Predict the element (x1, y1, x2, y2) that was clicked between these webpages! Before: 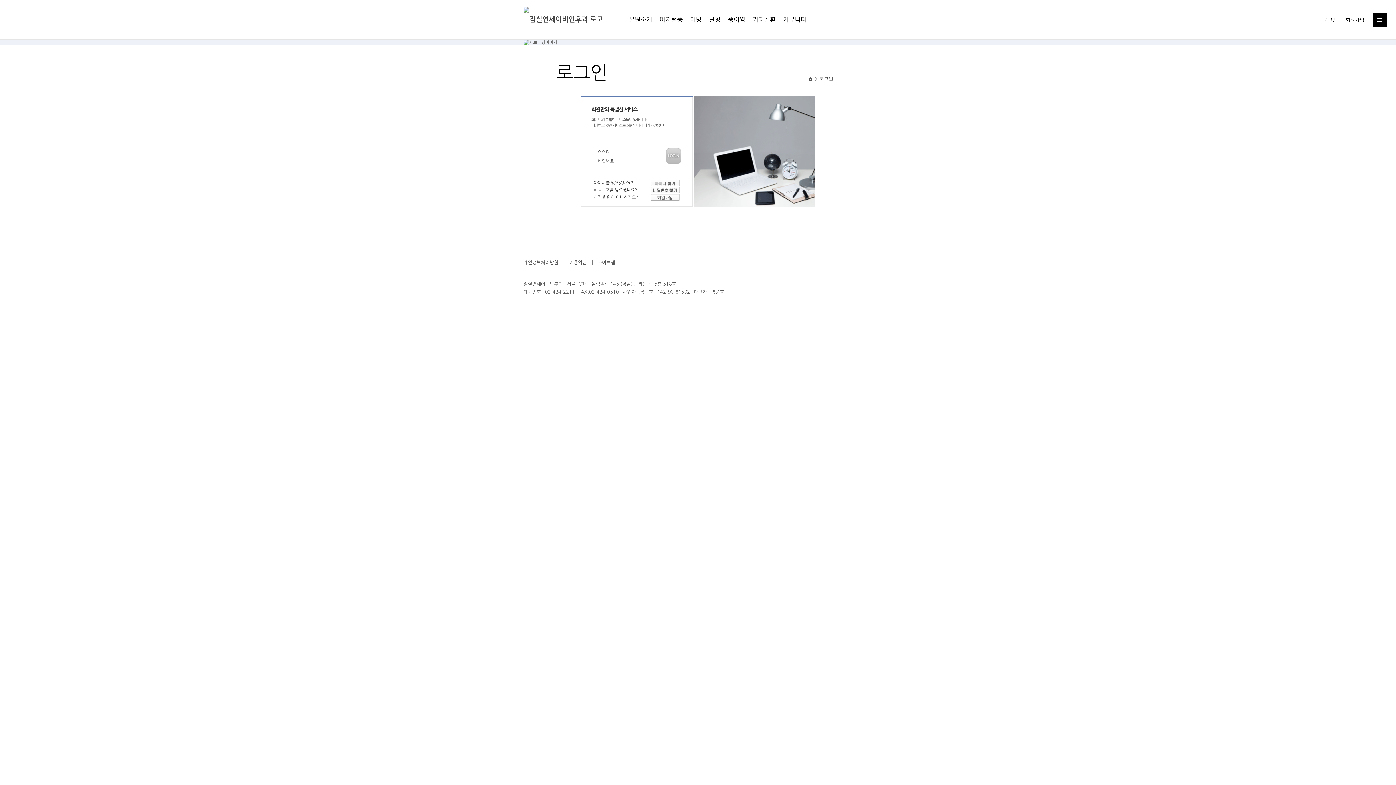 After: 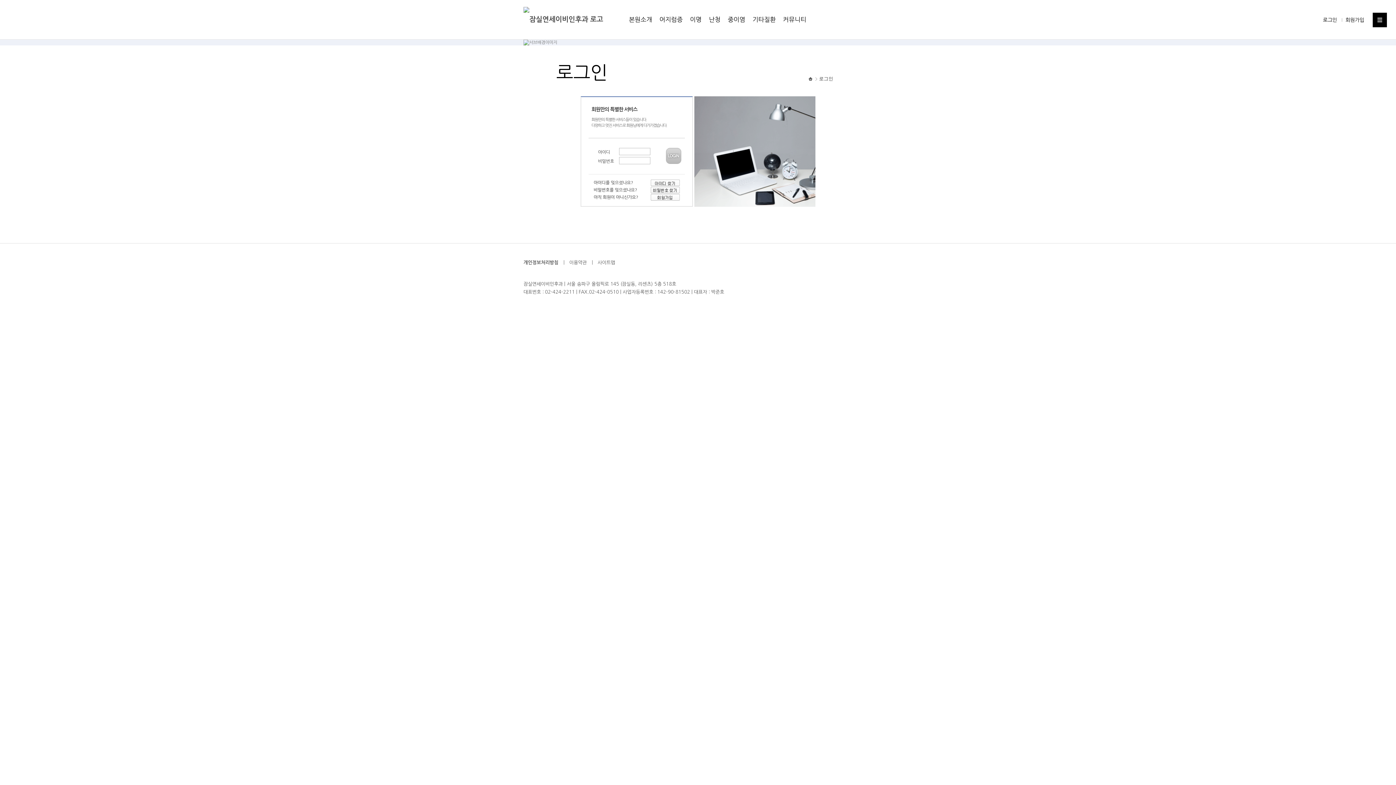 Action: label: 개인정보처리방침 bbox: (523, 338, 558, 343)